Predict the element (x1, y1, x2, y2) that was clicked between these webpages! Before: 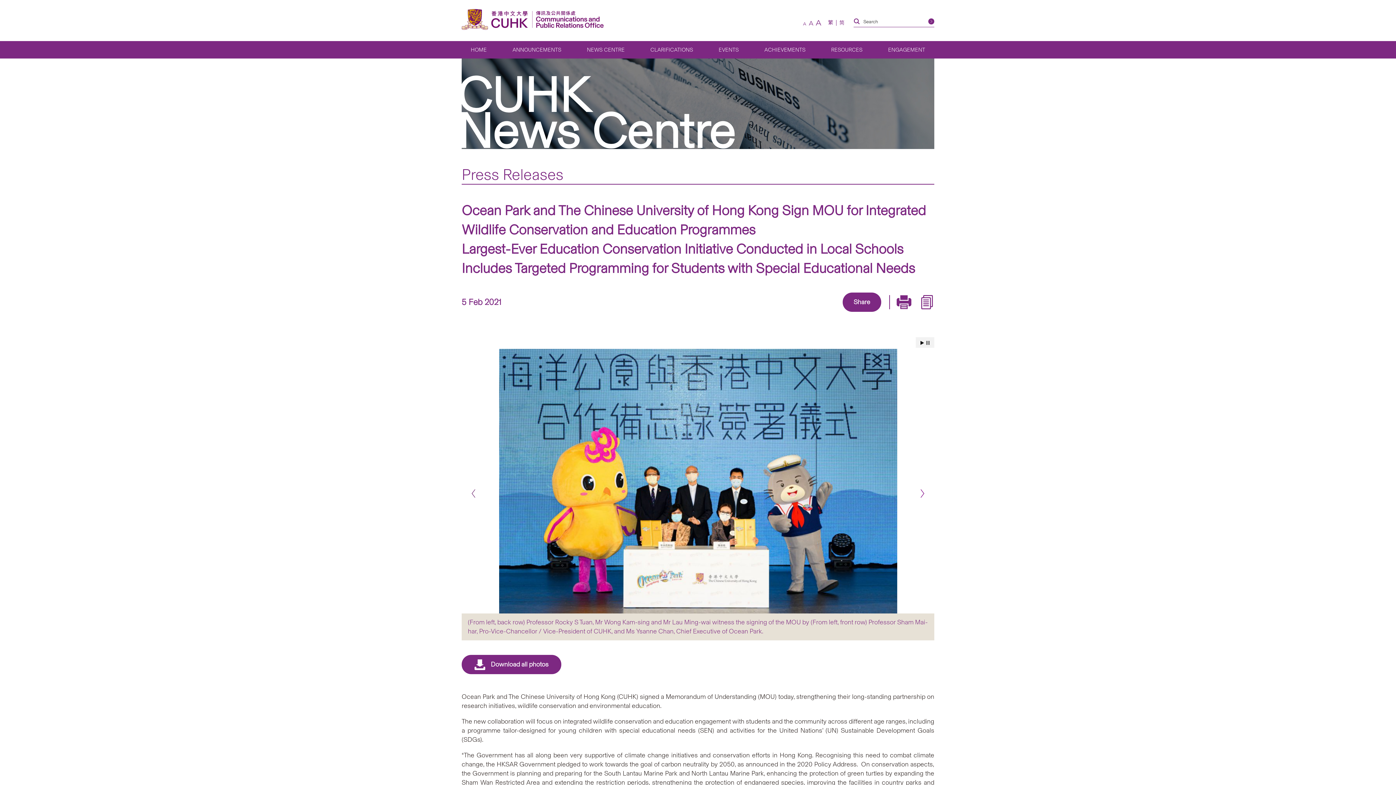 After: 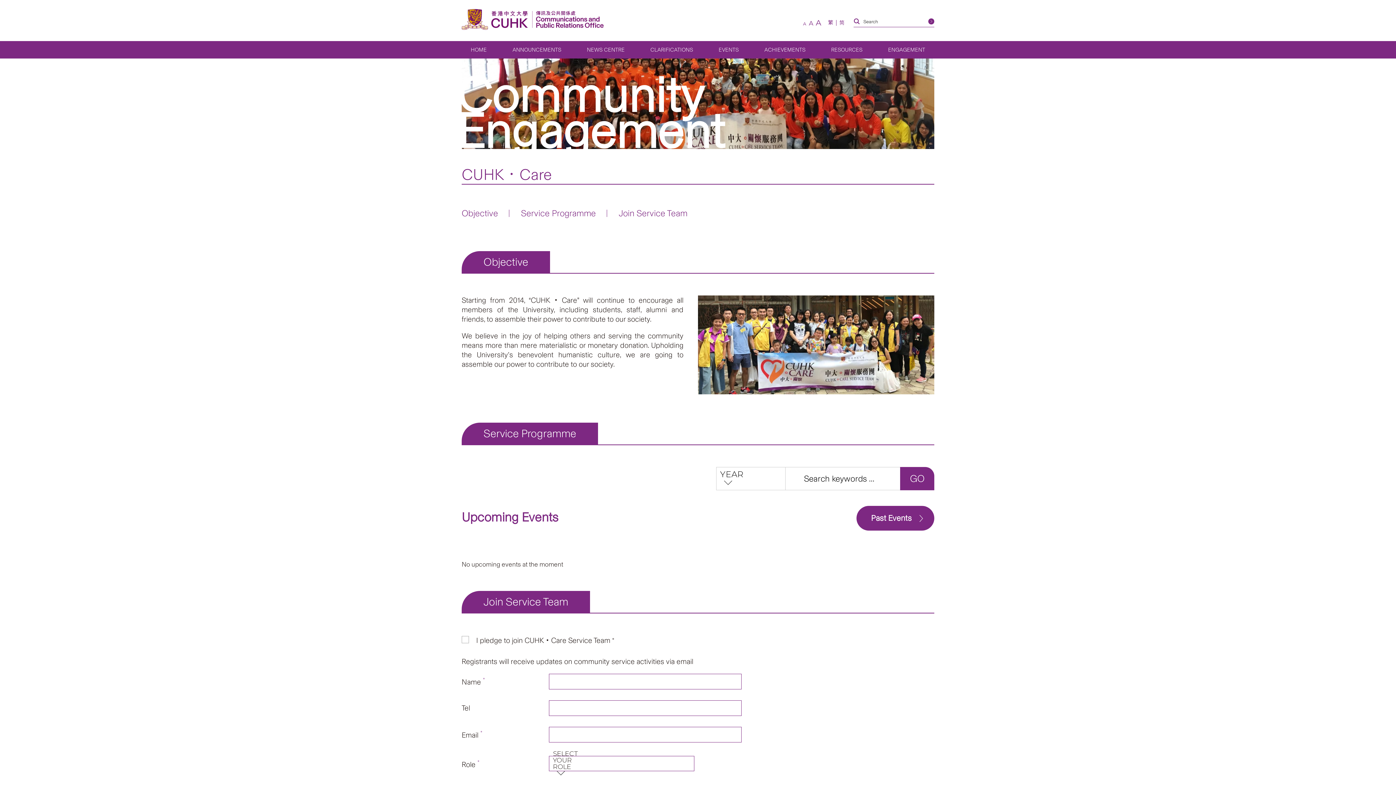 Action: label: ENGAGEMENT bbox: (879, 41, 934, 58)